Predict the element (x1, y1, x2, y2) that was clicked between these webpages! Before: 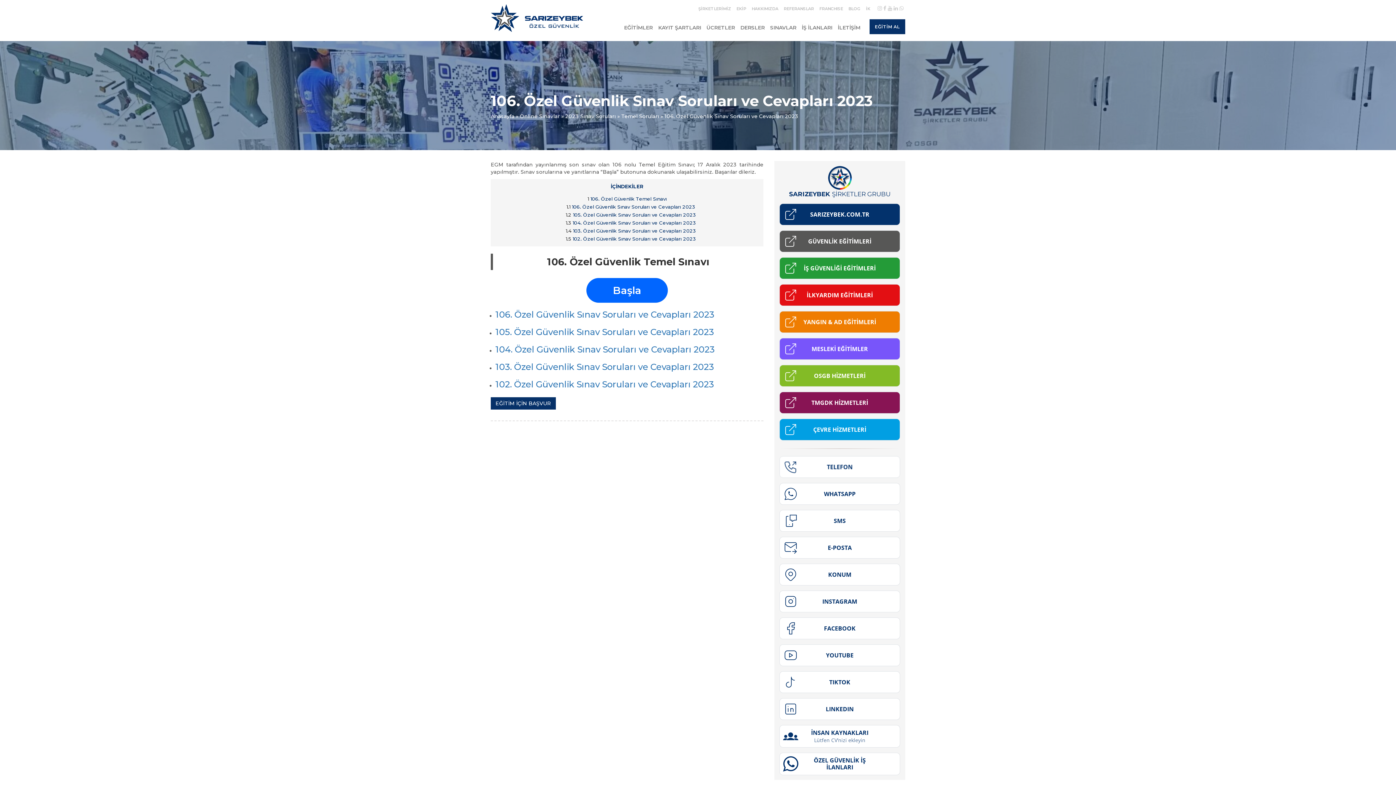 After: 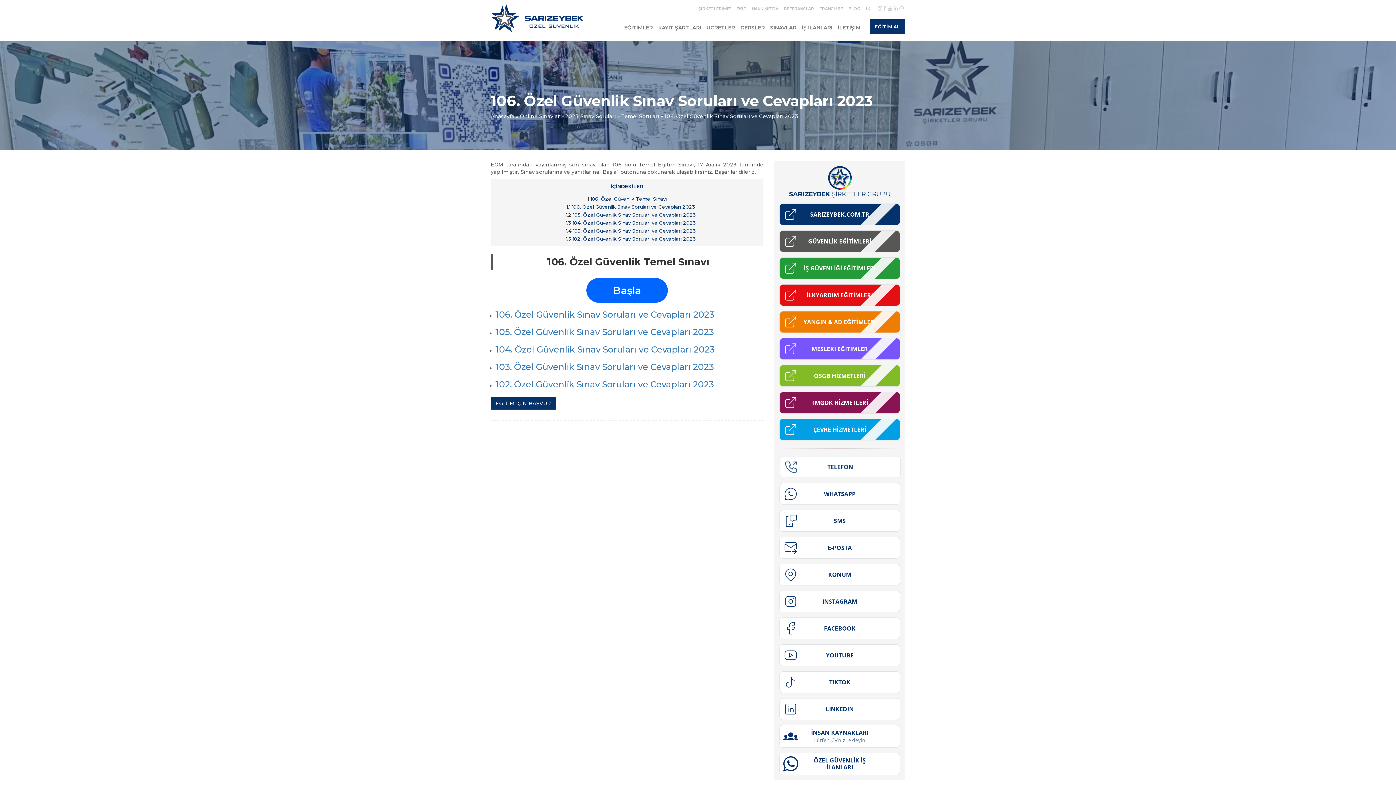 Action: bbox: (838, 19, 860, 43) label: İLETİŞİM